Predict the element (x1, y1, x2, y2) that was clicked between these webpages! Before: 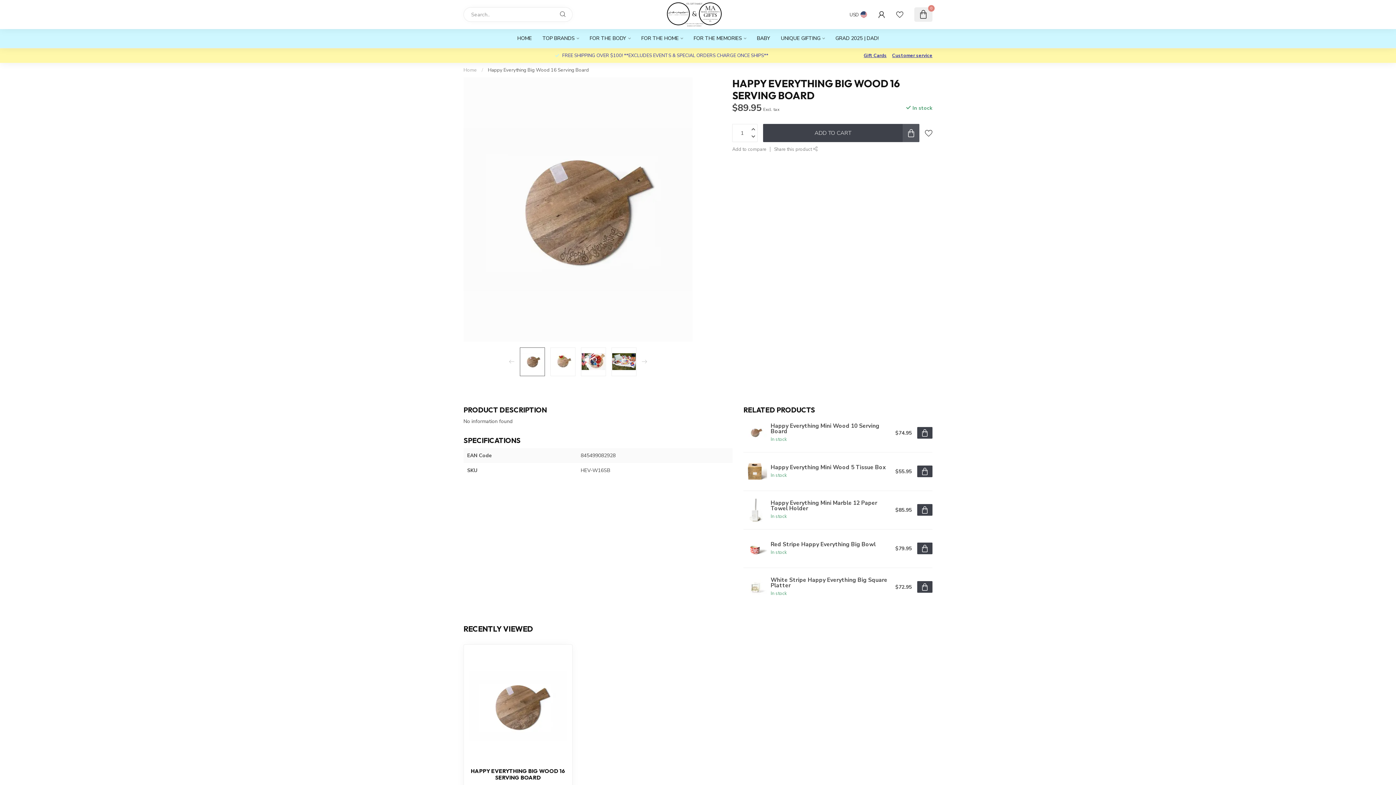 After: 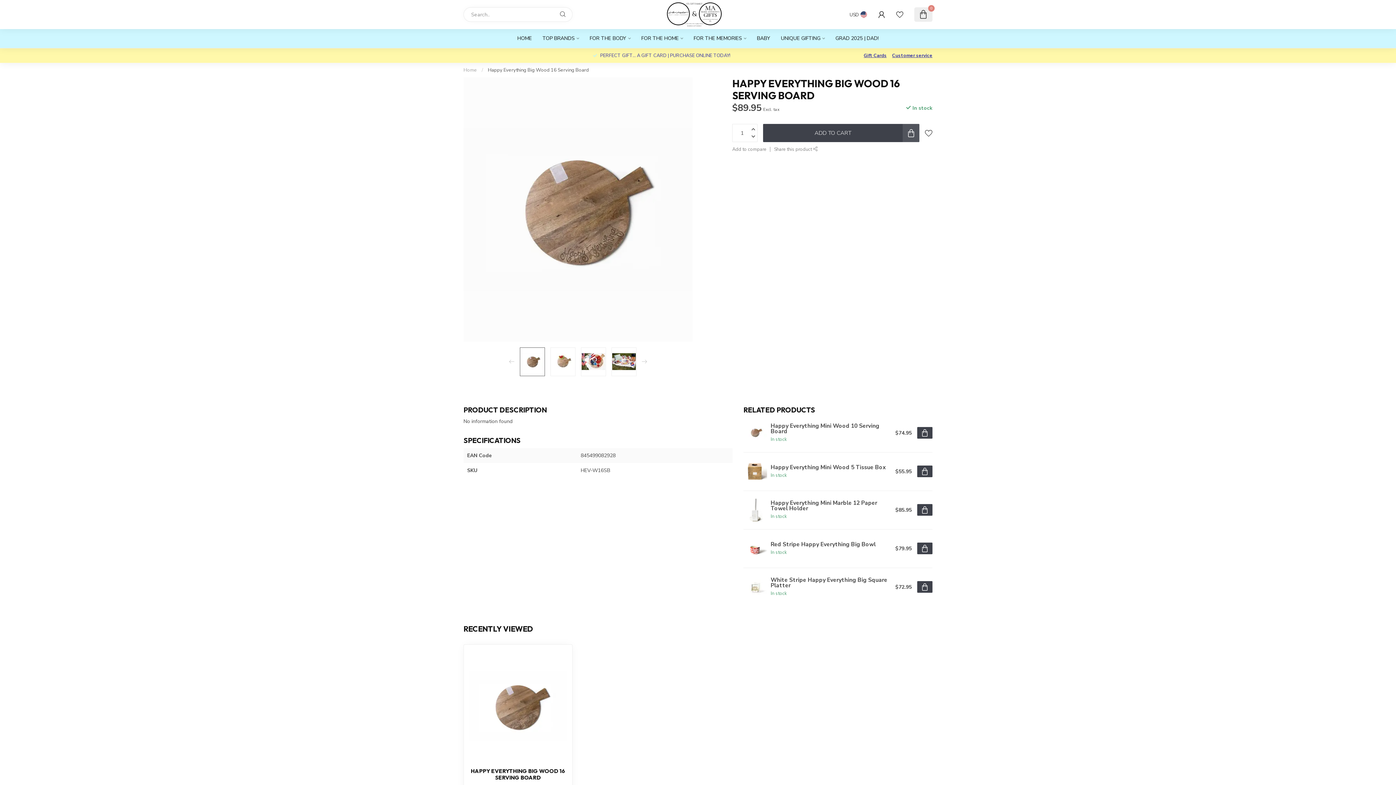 Action: label: HAPPY EVERYTHING BIG WOOD 16 SERVING BOARD bbox: (469, 768, 566, 781)